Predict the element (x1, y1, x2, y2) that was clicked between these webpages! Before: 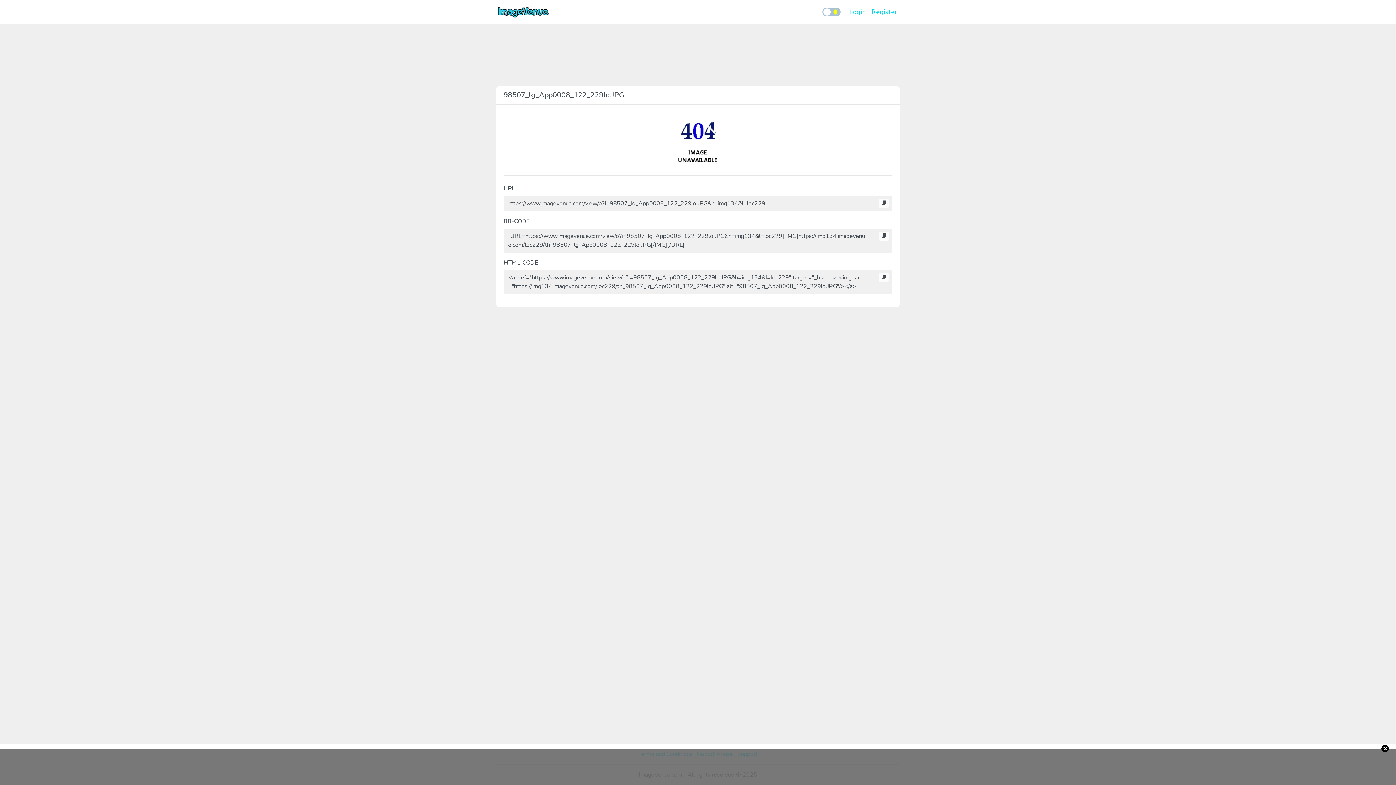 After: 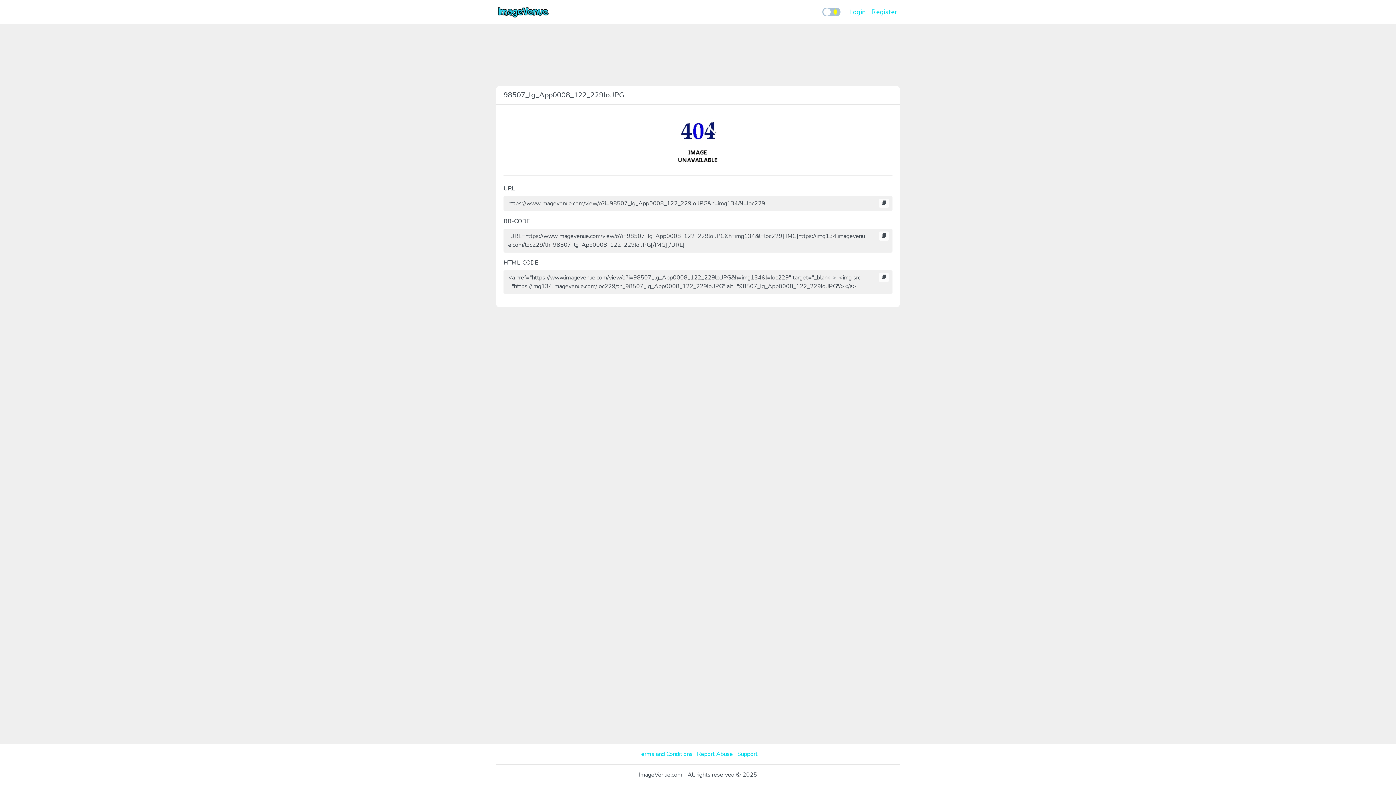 Action: label: × bbox: (1381, 745, 1389, 752)